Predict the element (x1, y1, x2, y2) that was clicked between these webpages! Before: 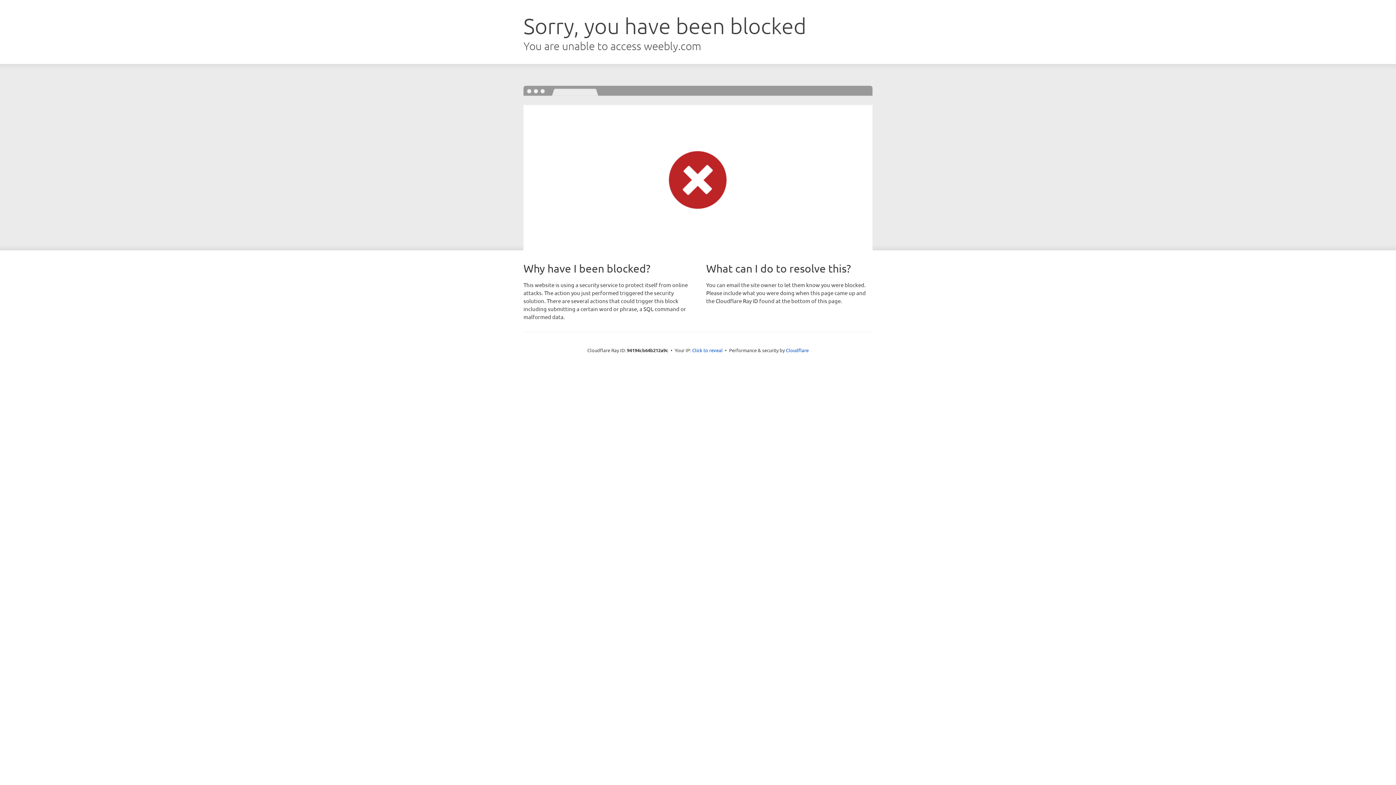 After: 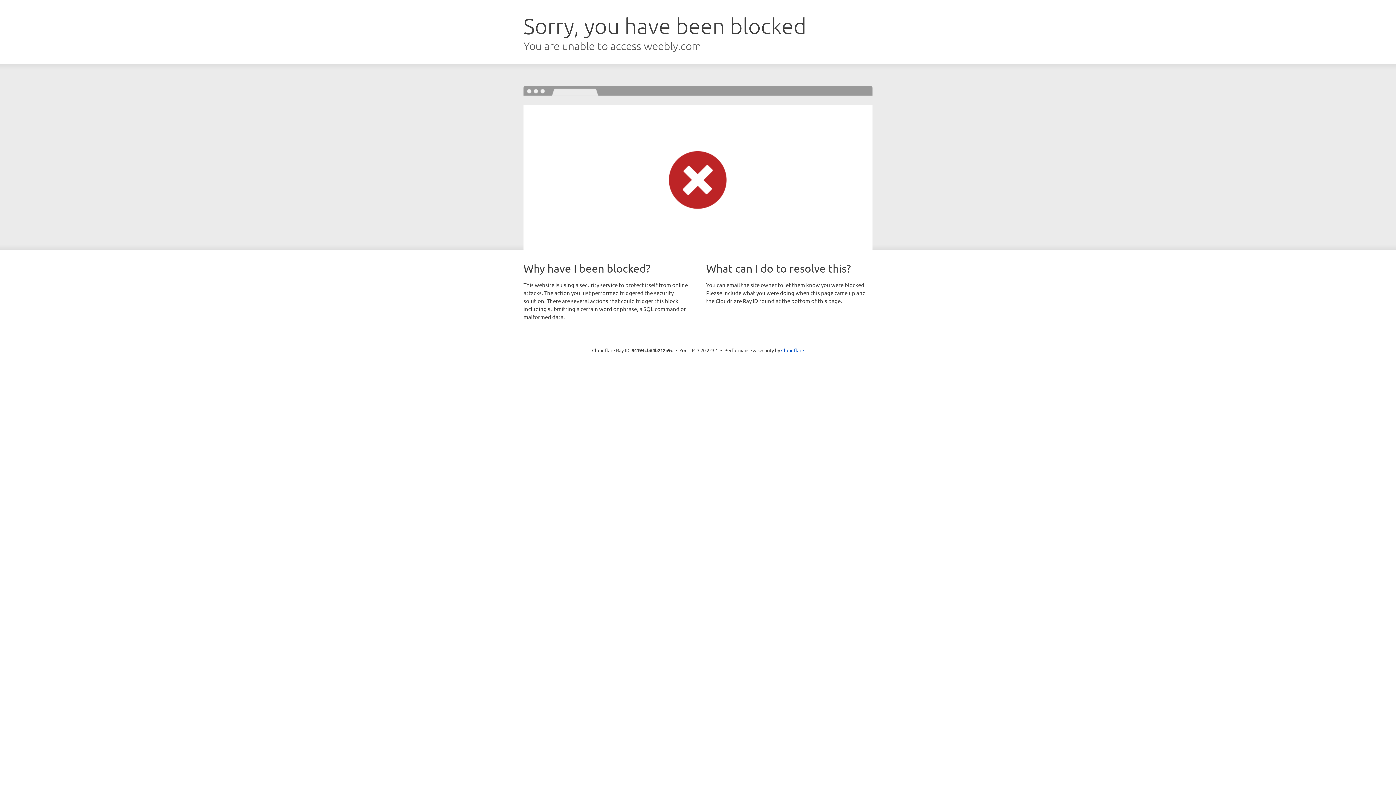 Action: label: Click to reveal bbox: (692, 346, 722, 353)